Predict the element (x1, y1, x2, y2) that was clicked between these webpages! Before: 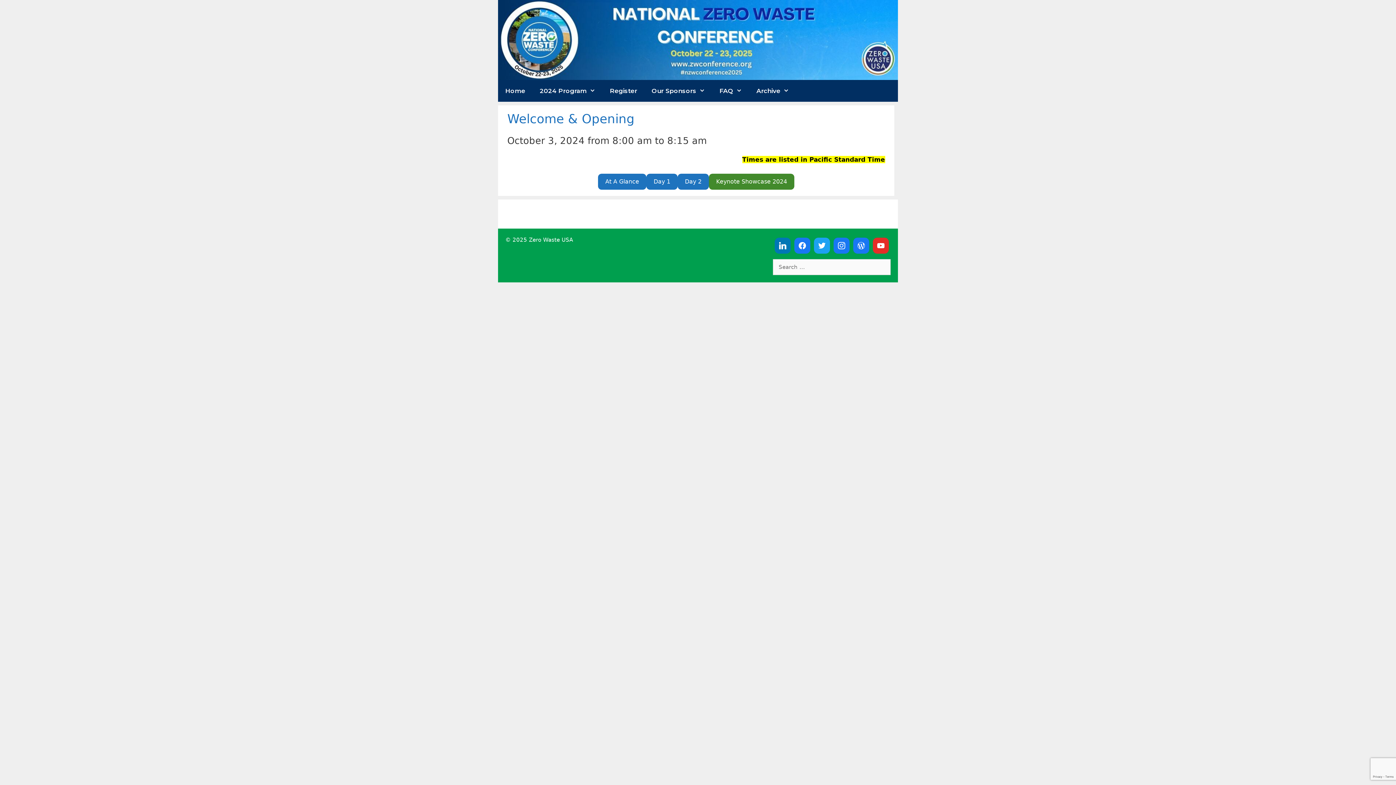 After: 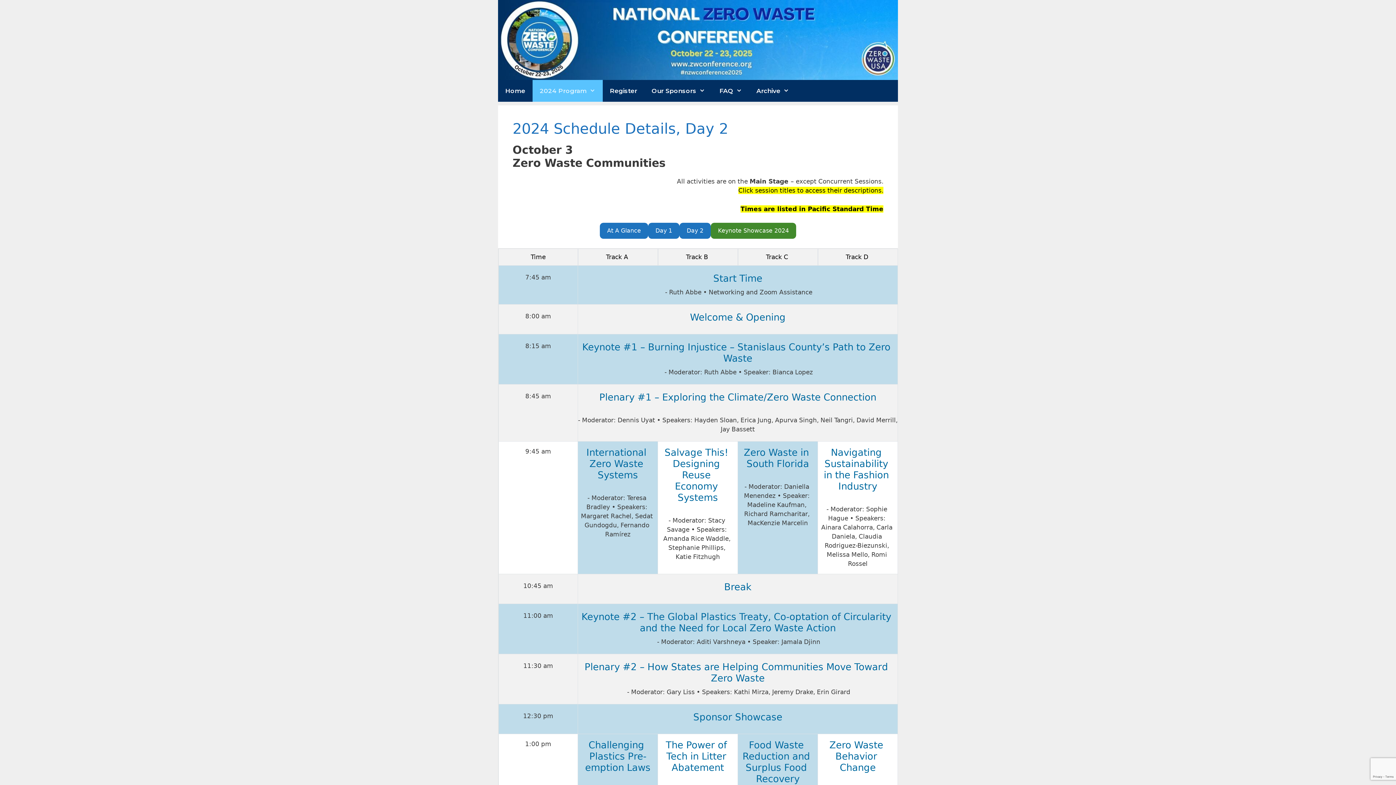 Action: label: Day 2 bbox: (677, 173, 709, 189)